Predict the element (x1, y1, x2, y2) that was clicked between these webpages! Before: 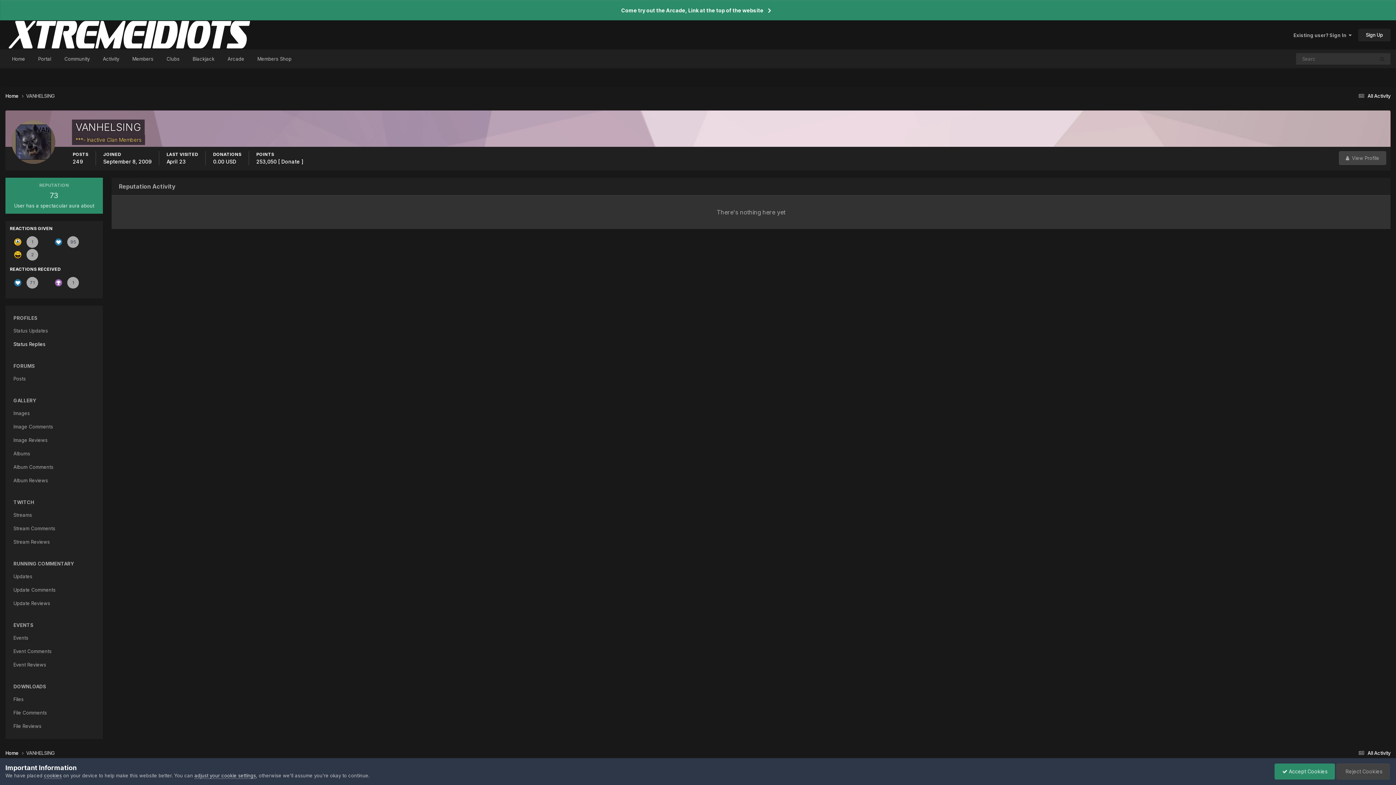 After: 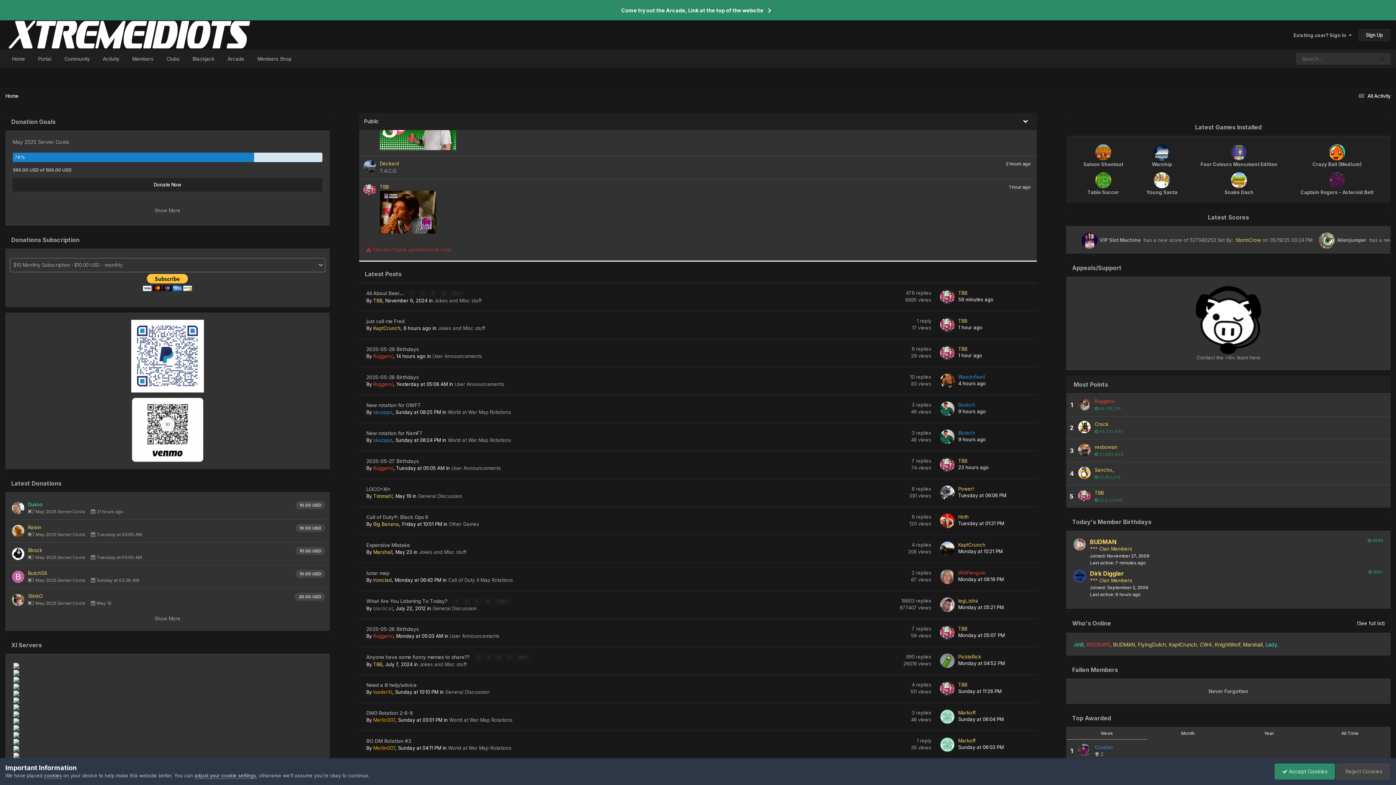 Action: label: Home bbox: (5, 49, 31, 68)